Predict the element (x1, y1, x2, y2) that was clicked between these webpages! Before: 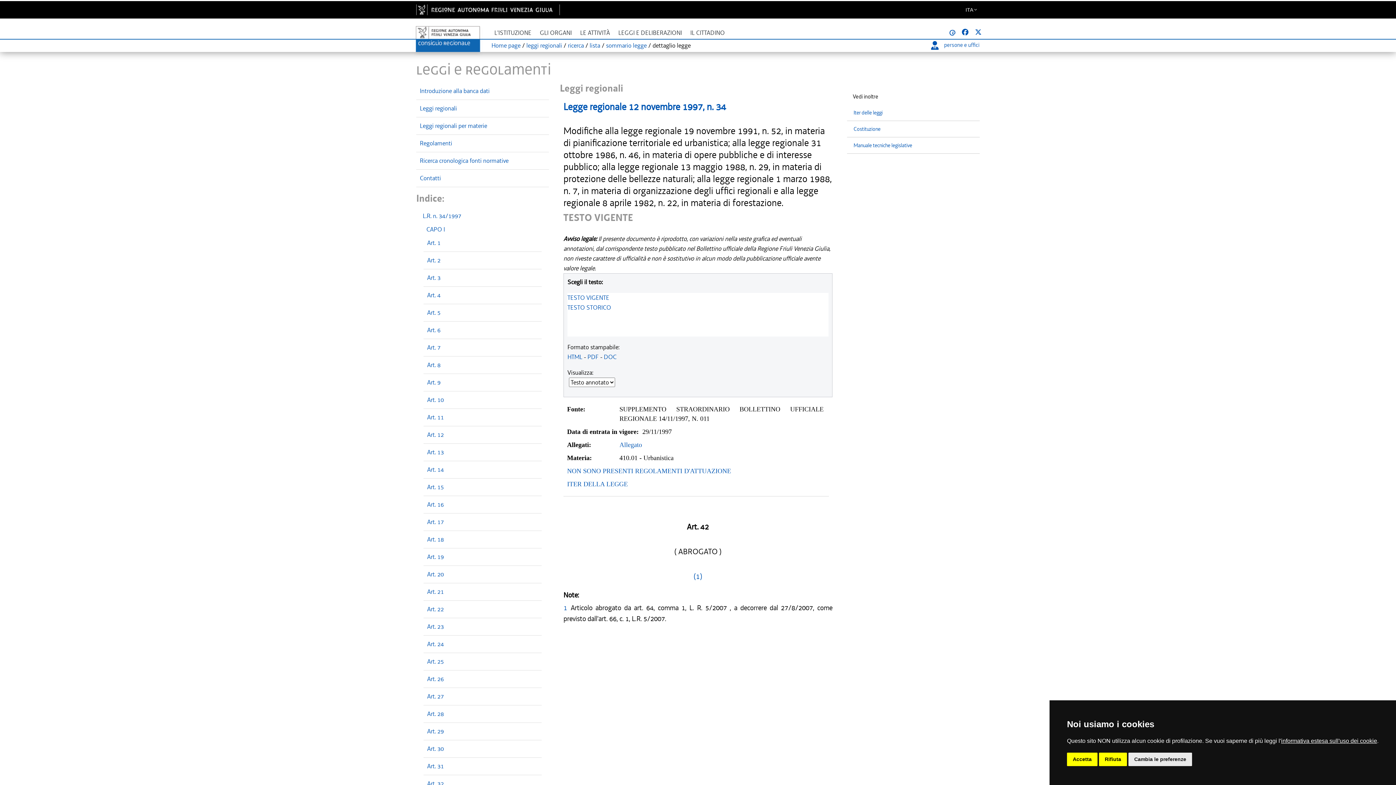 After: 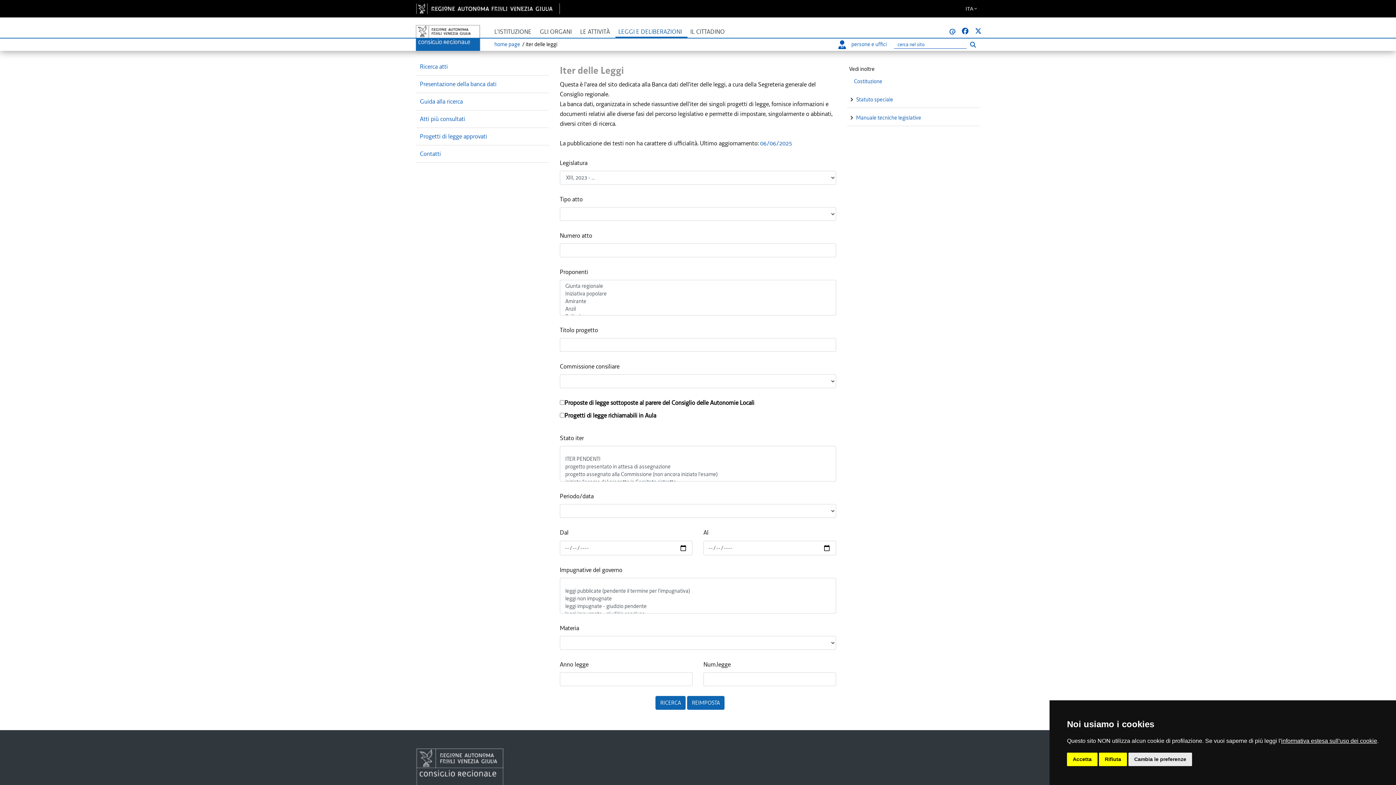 Action: bbox: (853, 109, 882, 116) label: Iter delle leggi